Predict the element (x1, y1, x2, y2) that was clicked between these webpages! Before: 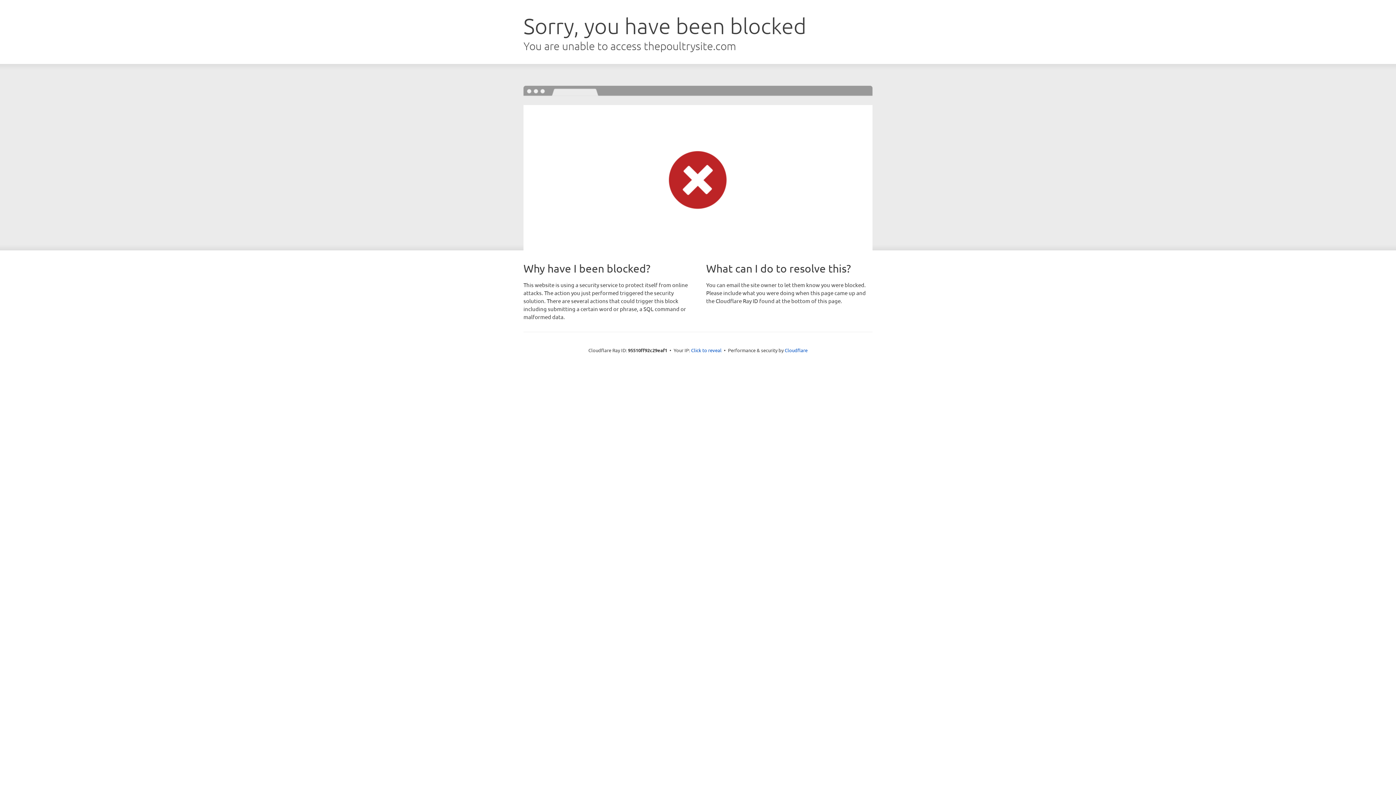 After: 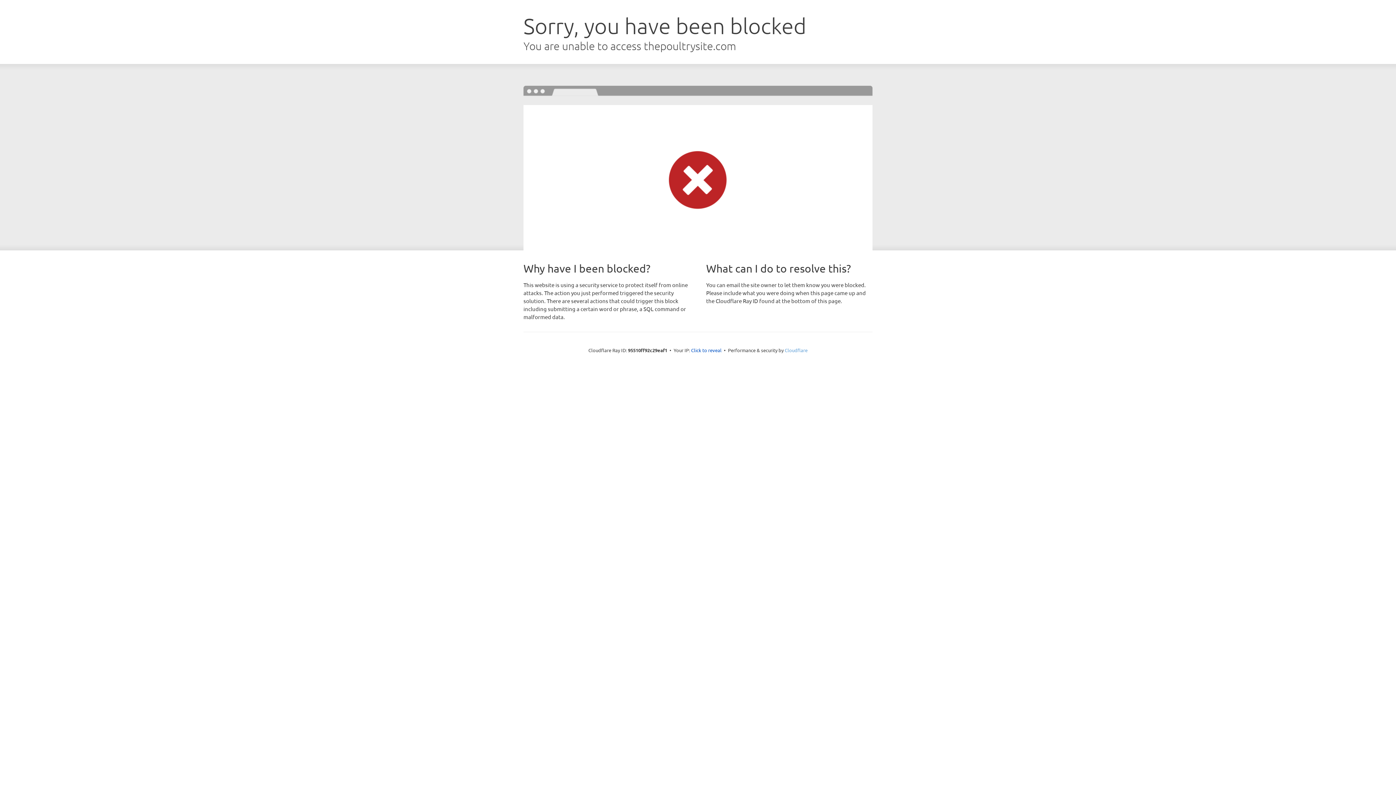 Action: label: Cloudflare bbox: (784, 347, 807, 353)